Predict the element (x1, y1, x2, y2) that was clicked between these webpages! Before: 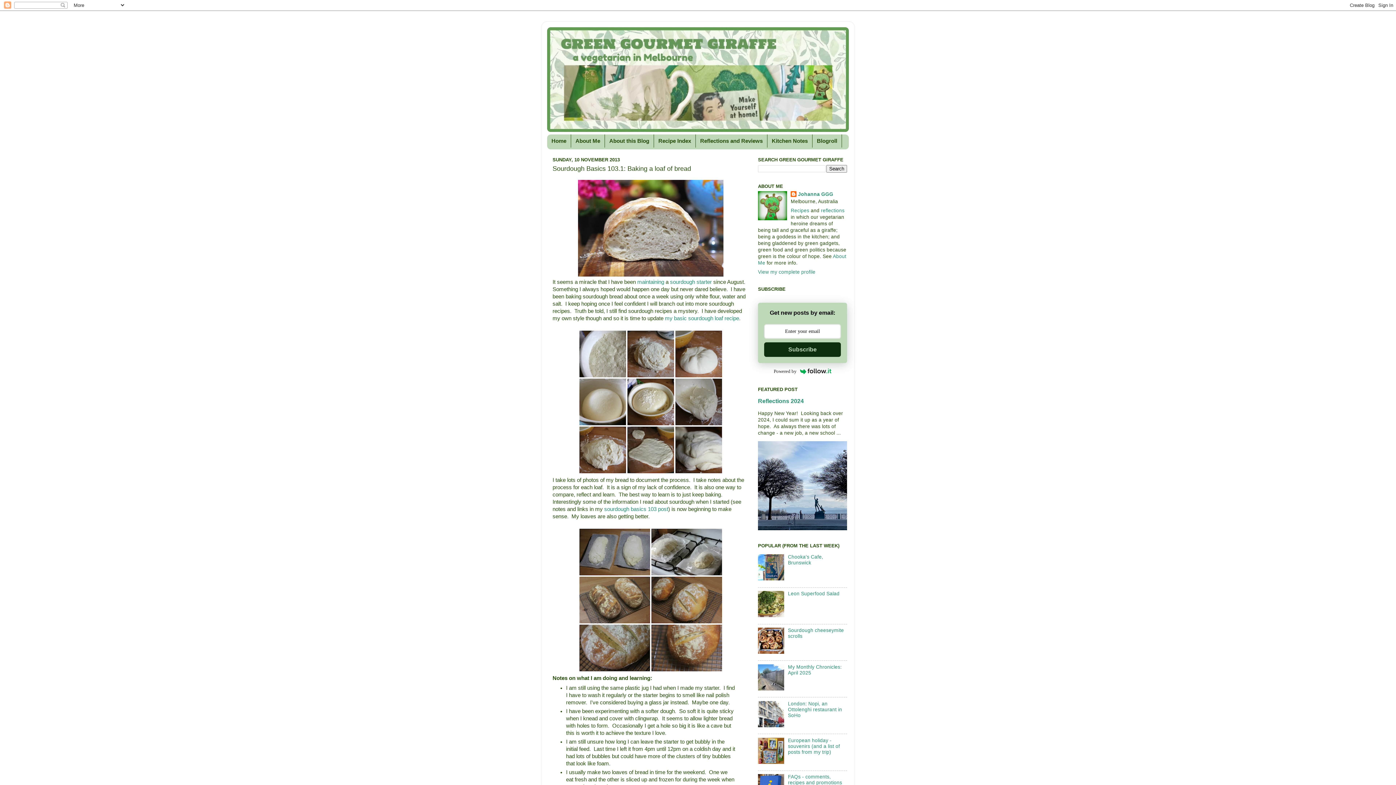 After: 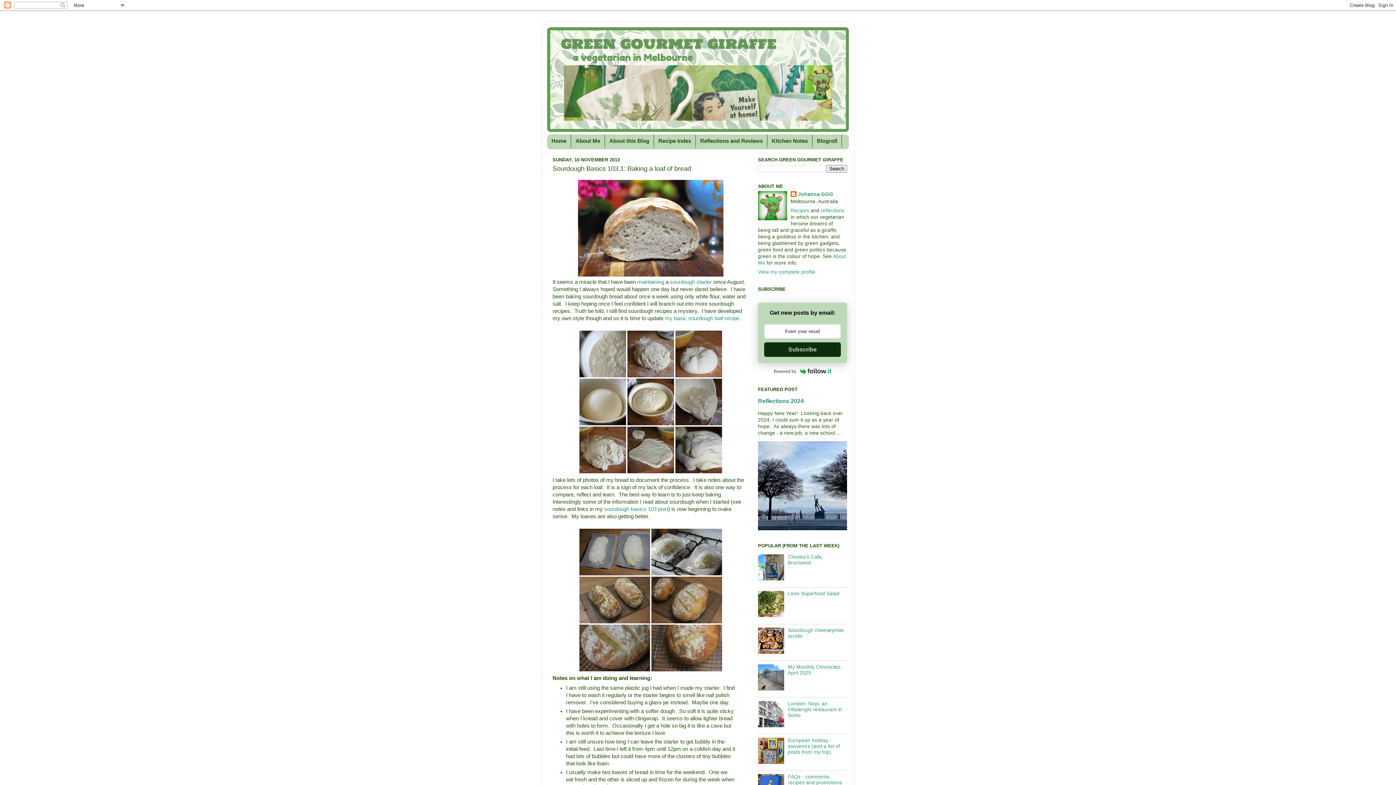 Action: bbox: (758, 686, 786, 691)